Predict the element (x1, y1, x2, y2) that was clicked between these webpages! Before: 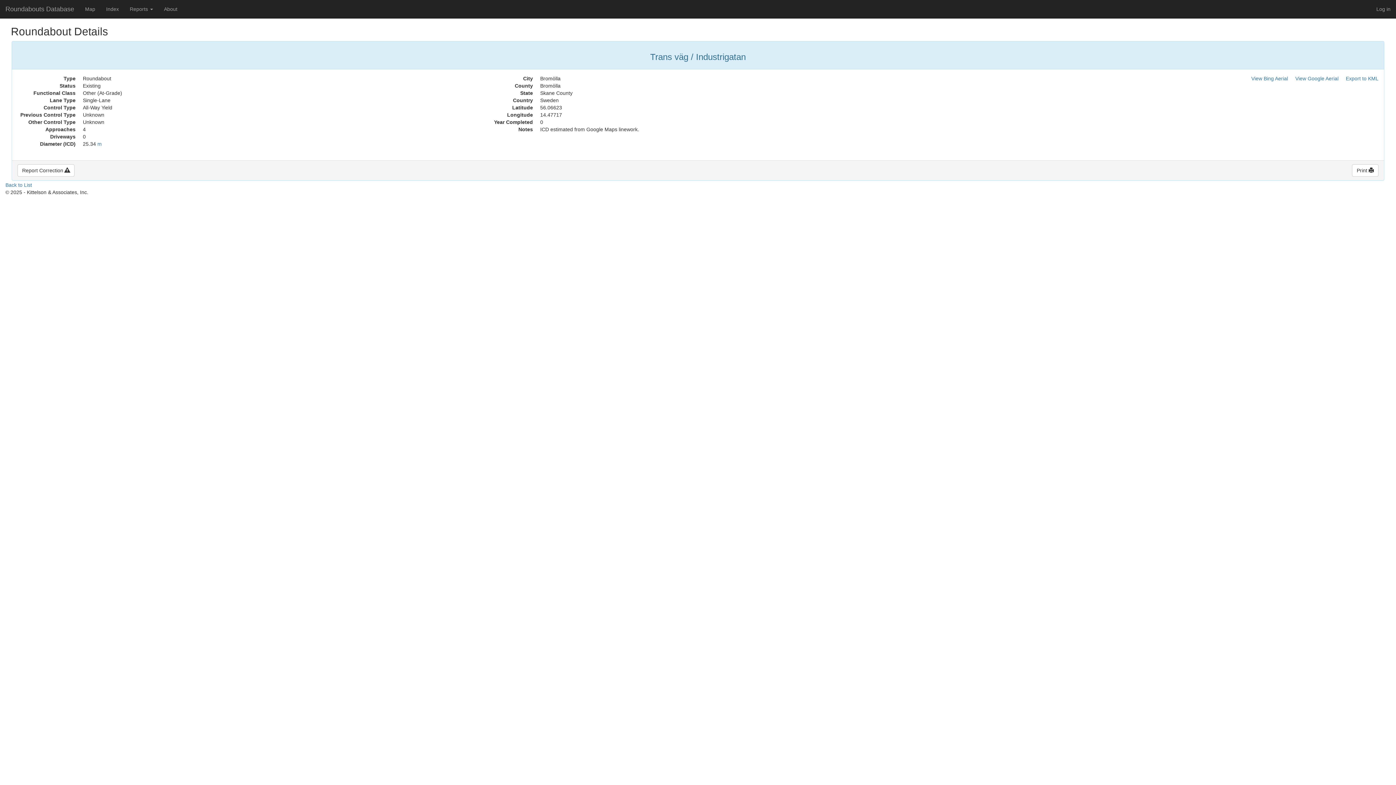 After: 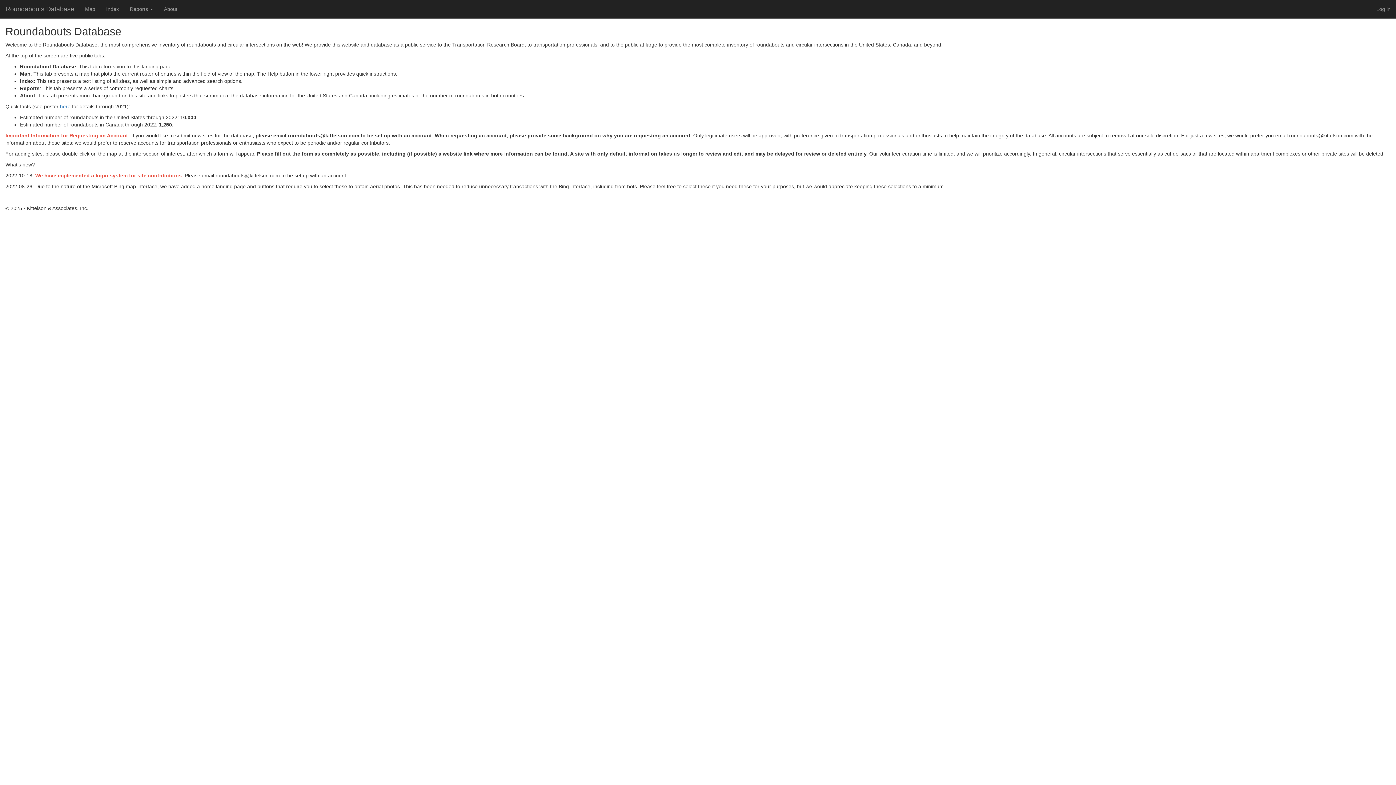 Action: label: Roundabouts Database bbox: (0, 0, 79, 18)